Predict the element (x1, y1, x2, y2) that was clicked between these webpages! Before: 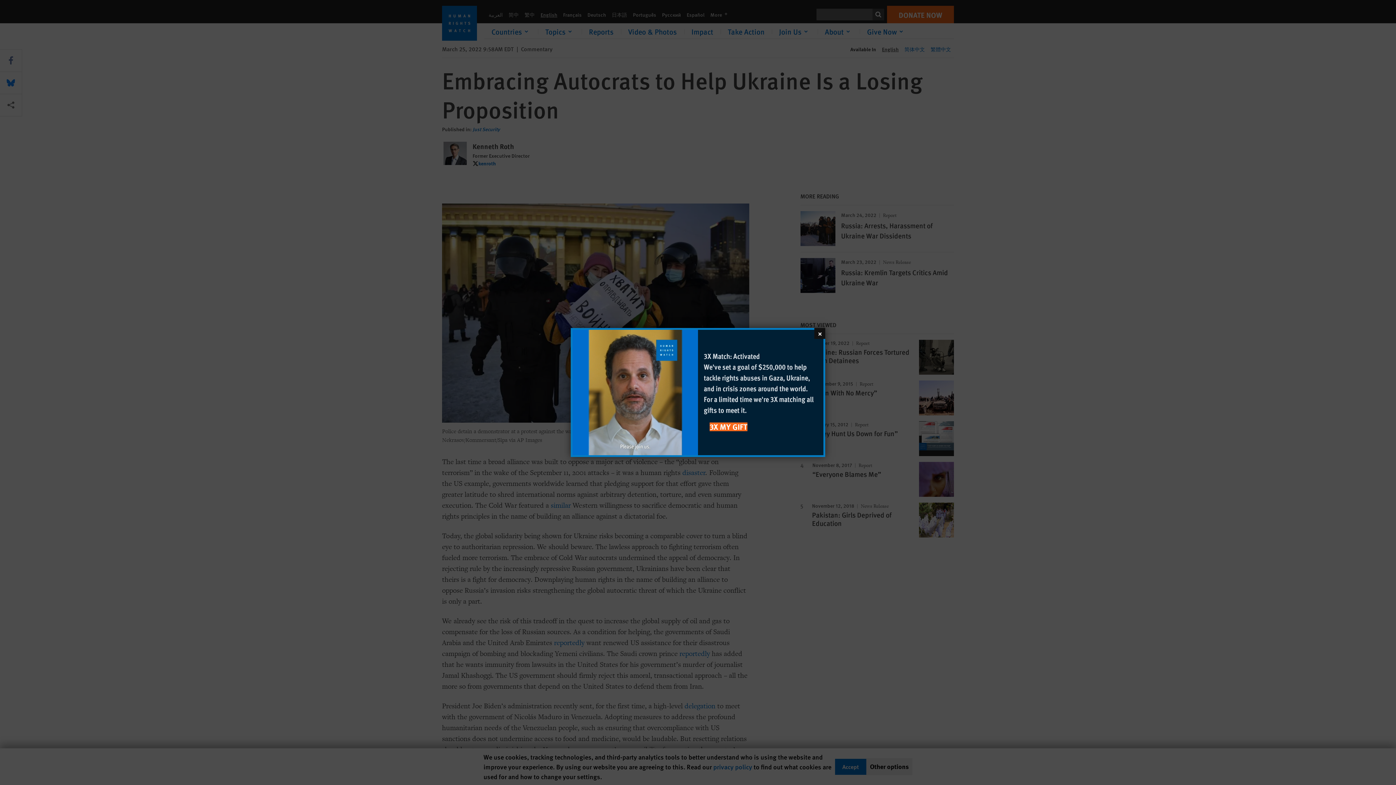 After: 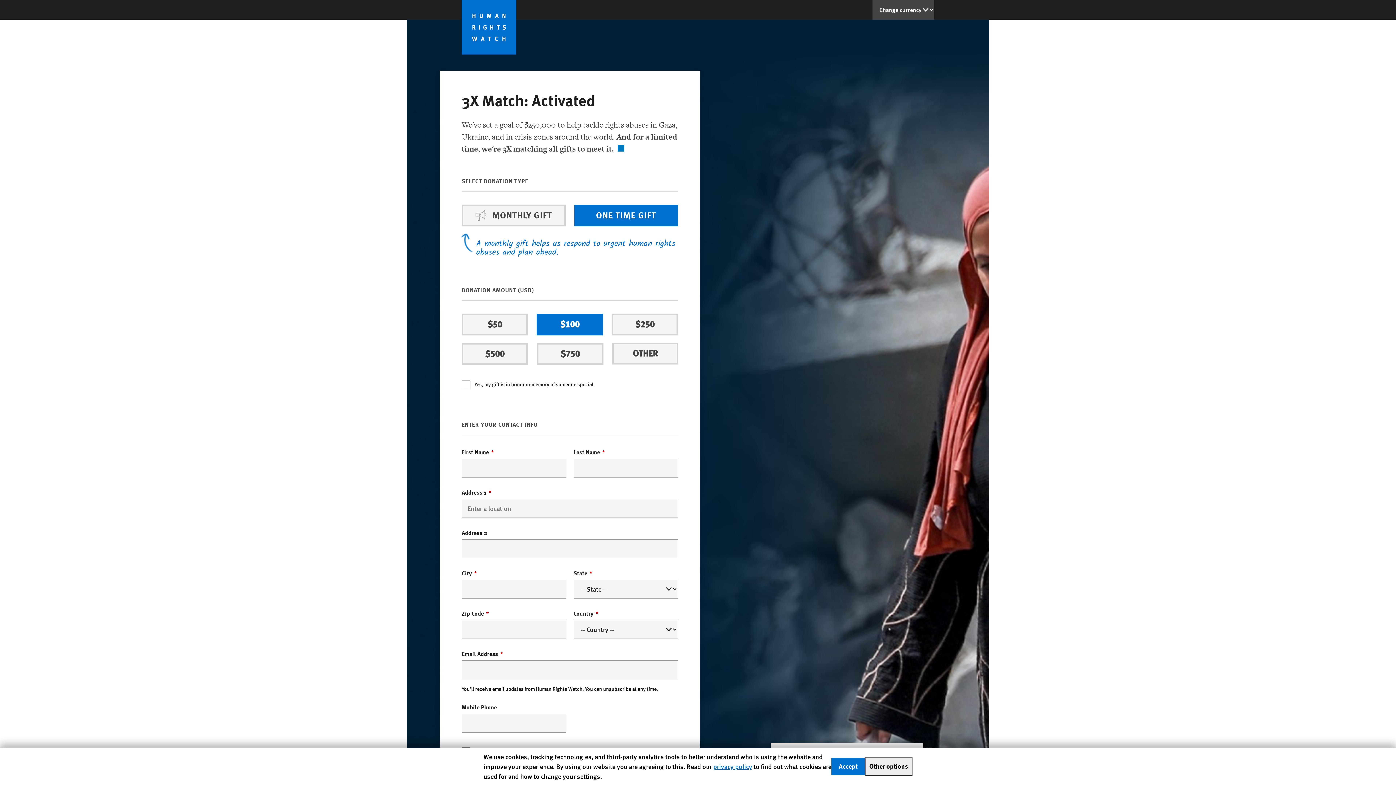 Action: label: 3X Match: Activated

We've set a goal of $250,000 to help tackle rights abuses in Gaza, Ukraine, and in crisis zones around the world. For a limited time we're 3X matching all gifts to meet it.

3X MY GIFT bbox: (698, 330, 823, 455)